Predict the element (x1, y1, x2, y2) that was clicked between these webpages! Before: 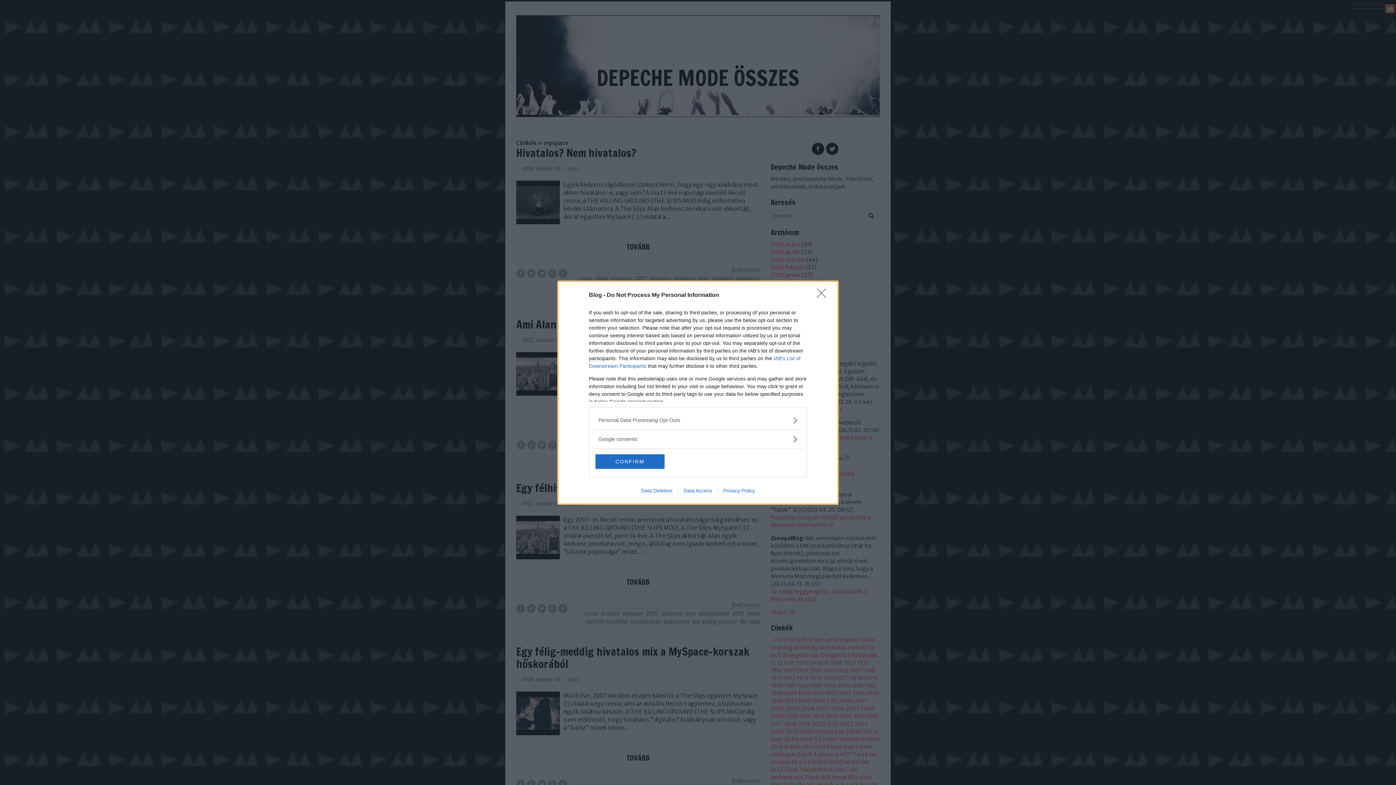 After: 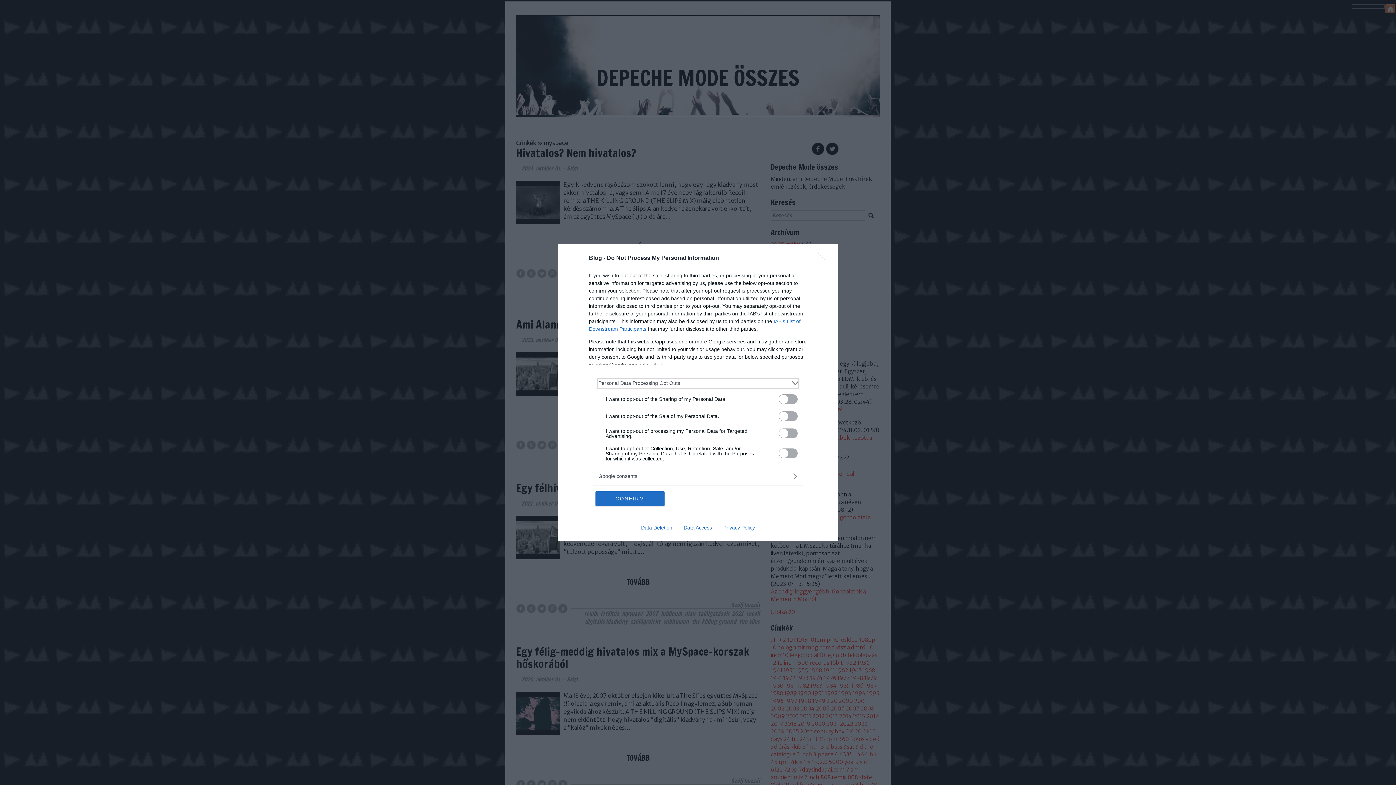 Action: label: Opt-Outs bbox: (598, 416, 797, 424)